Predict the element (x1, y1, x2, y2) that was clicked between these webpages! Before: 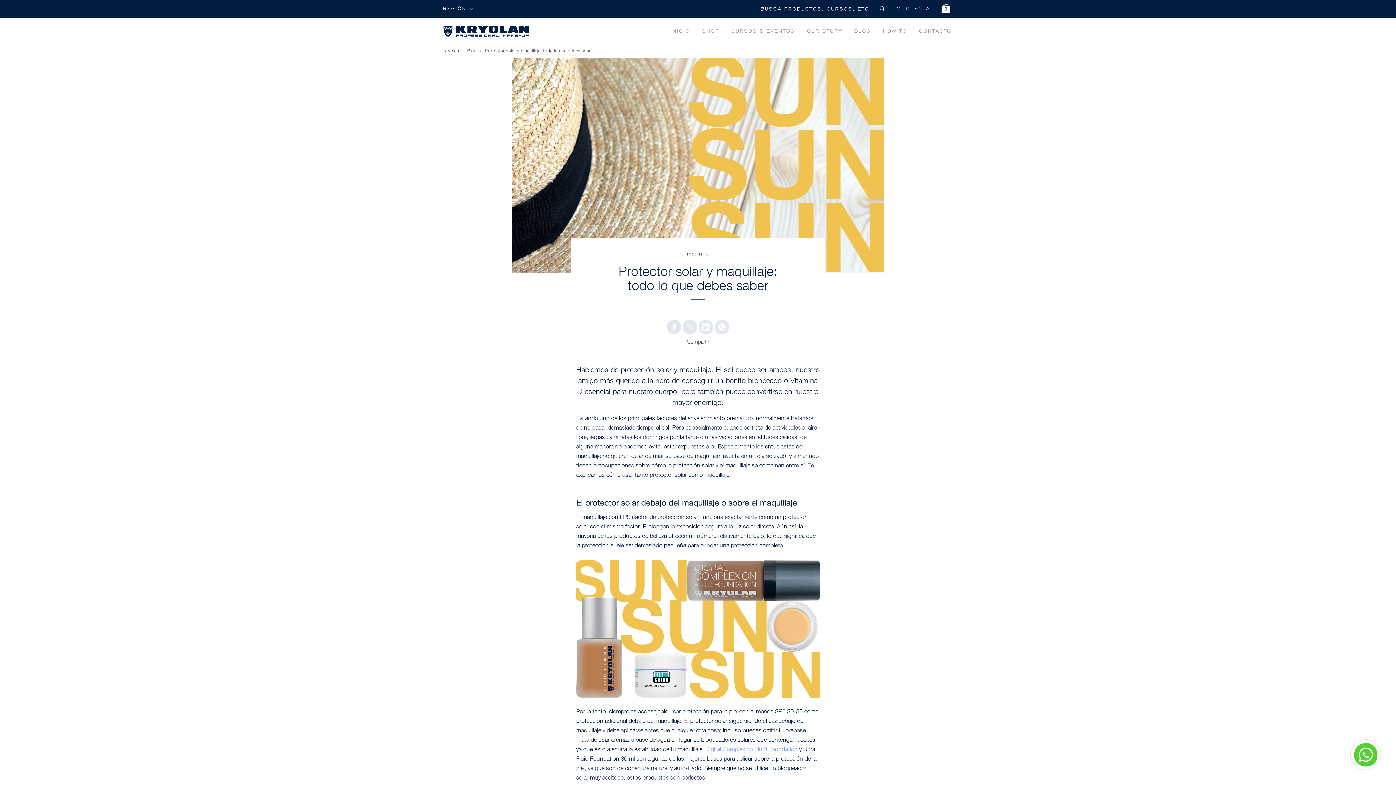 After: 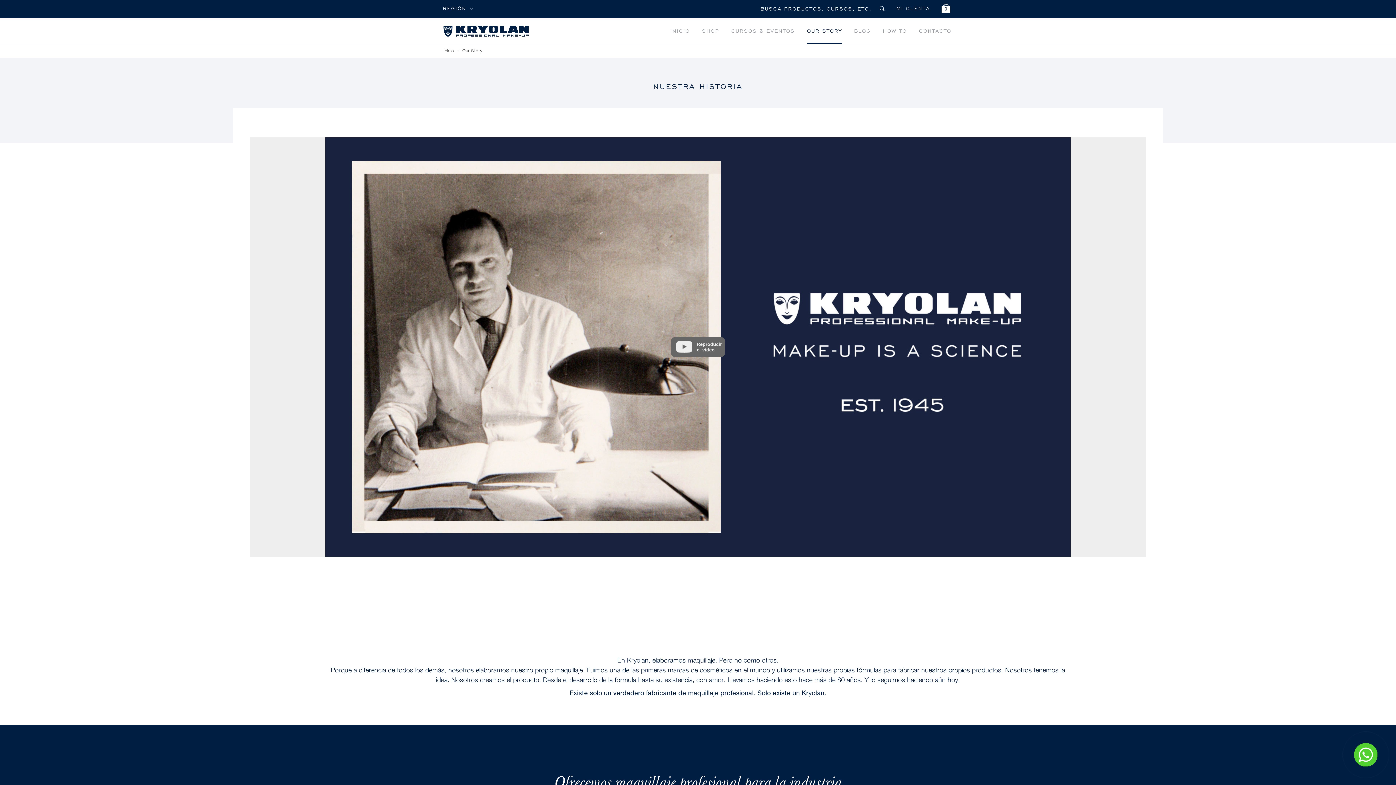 Action: label: OUR STORY bbox: (807, 17, 842, 43)